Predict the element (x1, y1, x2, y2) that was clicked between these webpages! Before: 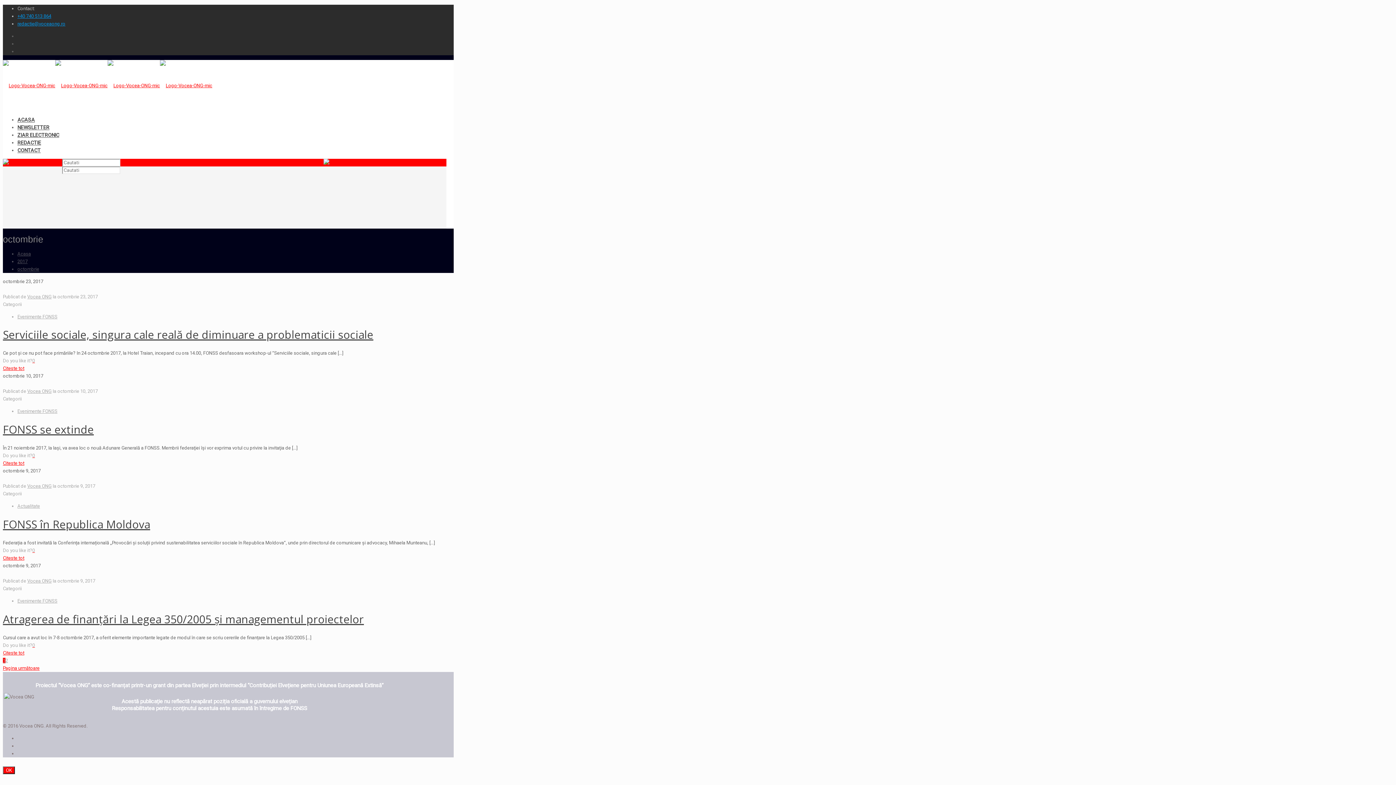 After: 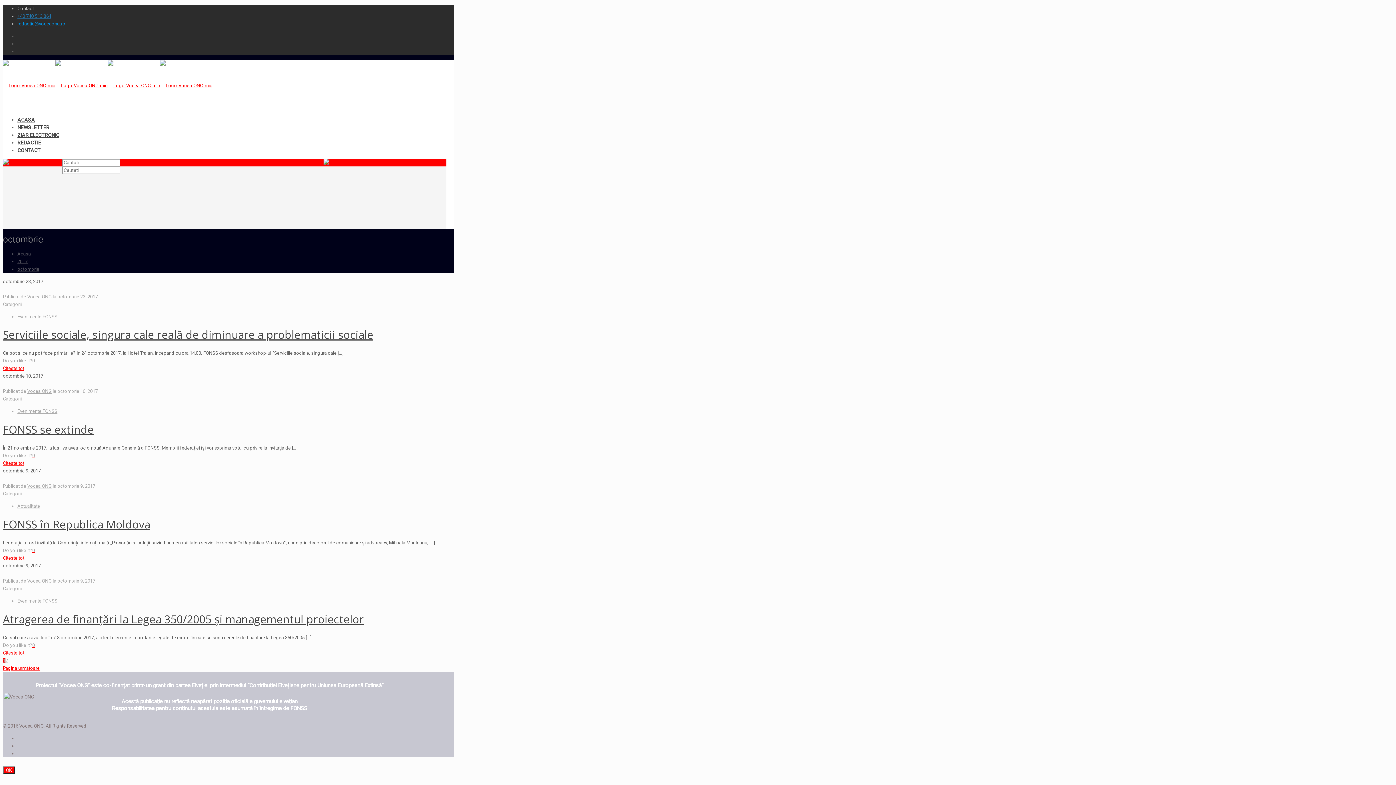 Action: label: +40 740 513 864 bbox: (17, 13, 51, 18)